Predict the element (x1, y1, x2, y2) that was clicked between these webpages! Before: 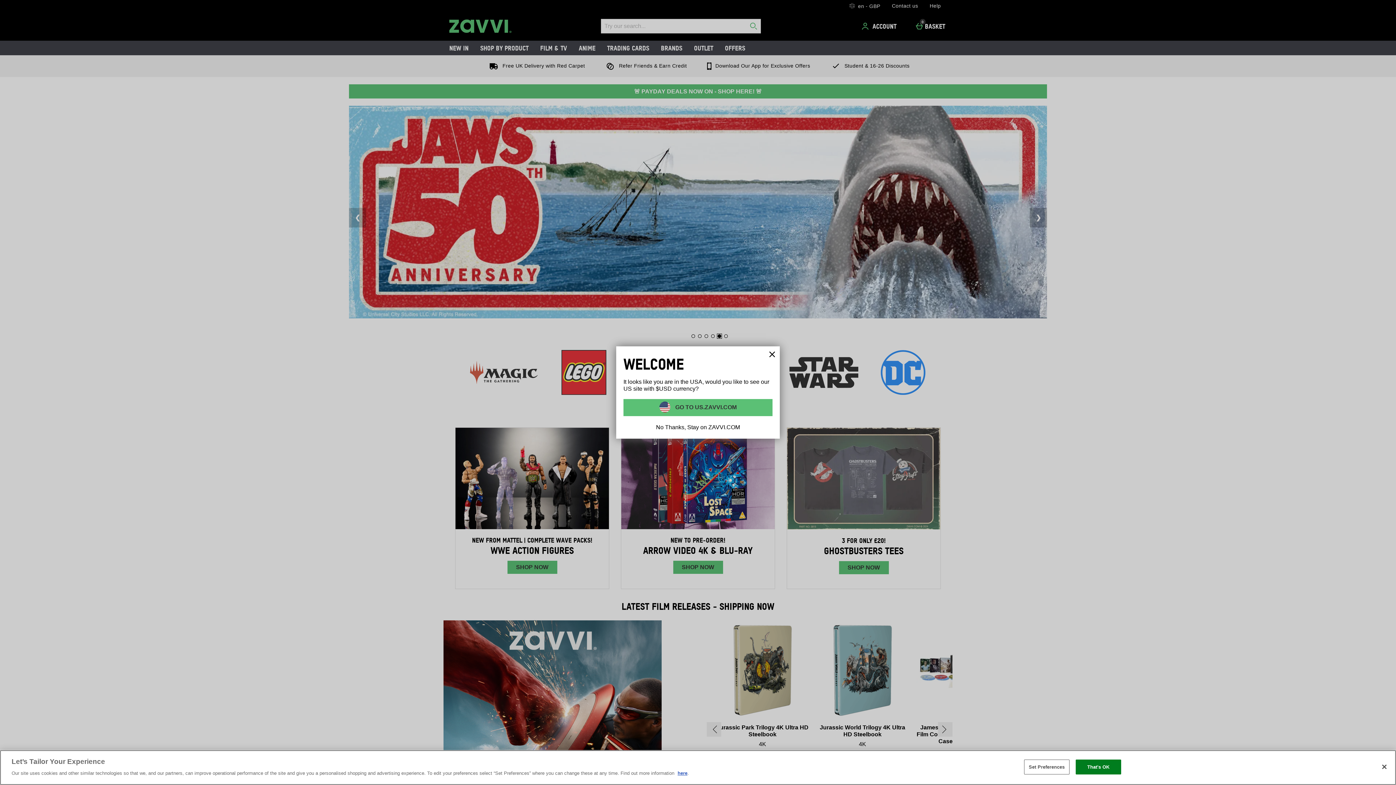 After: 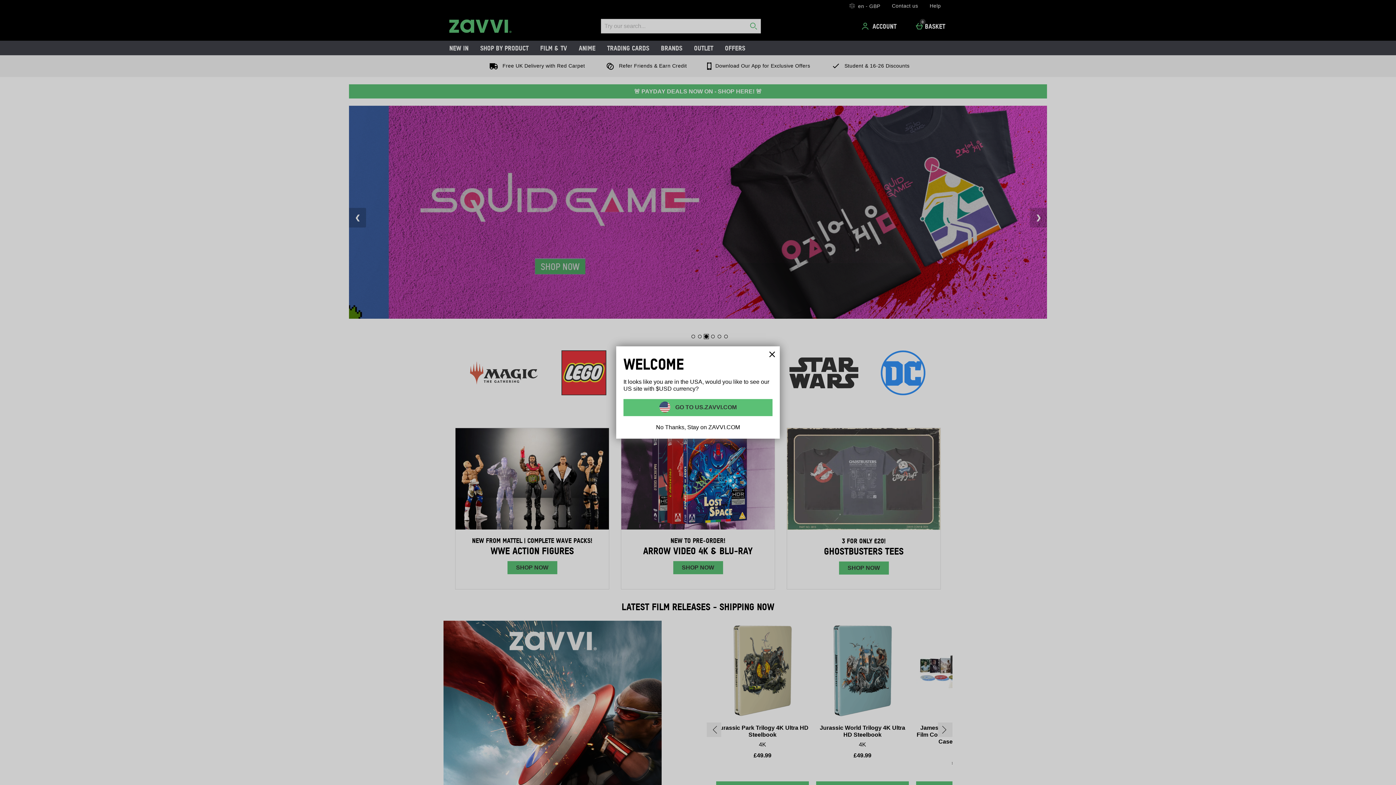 Action: label: Close bbox: (1376, 759, 1392, 775)